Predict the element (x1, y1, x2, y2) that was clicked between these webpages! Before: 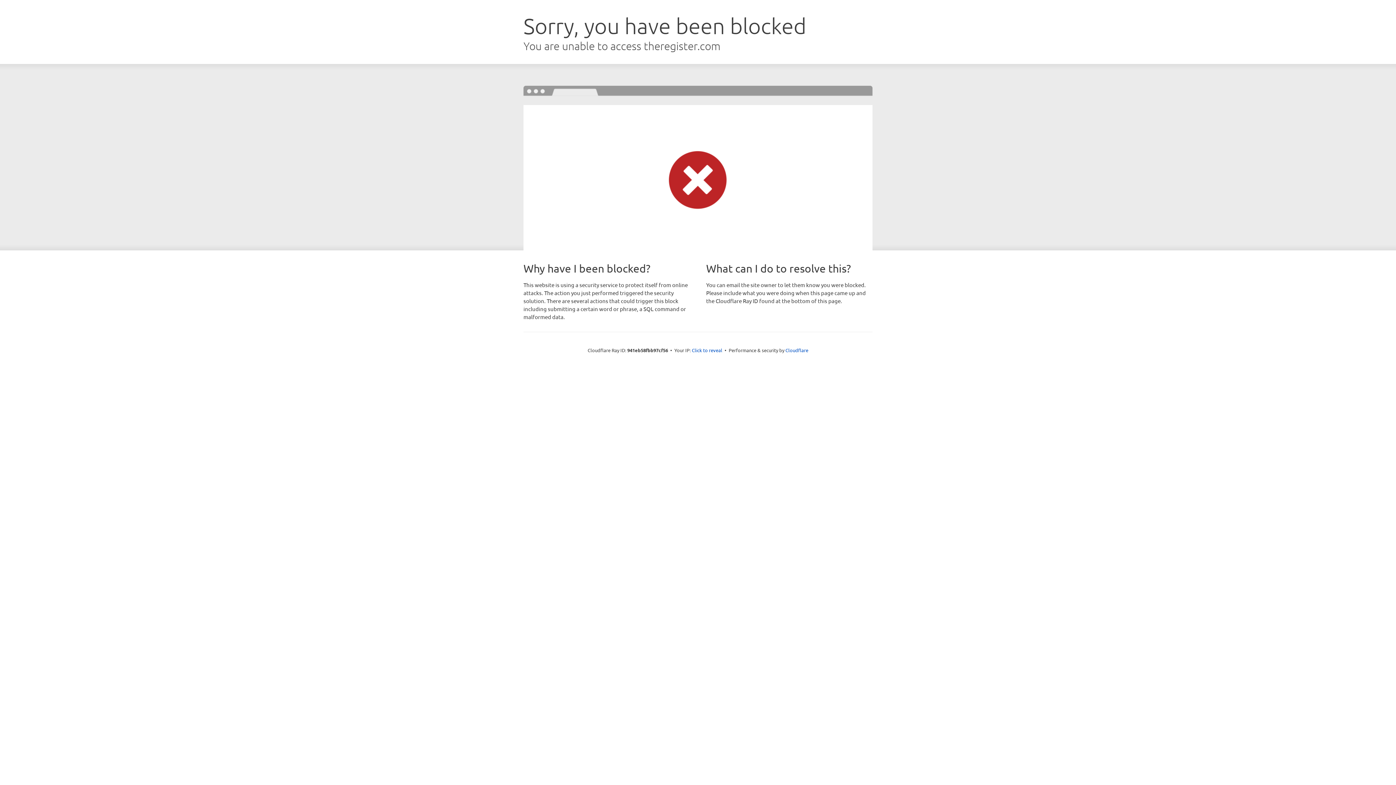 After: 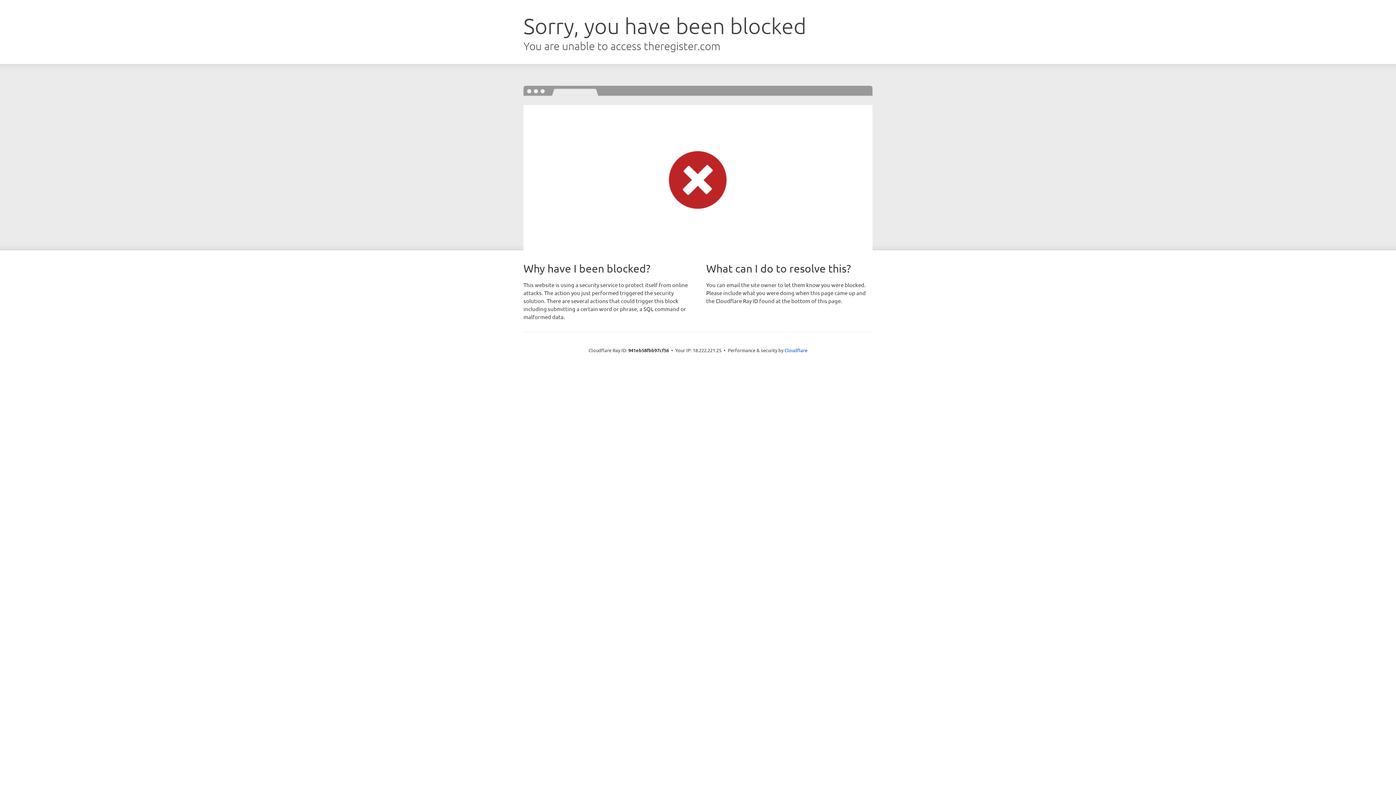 Action: label: Click to reveal bbox: (692, 346, 722, 353)